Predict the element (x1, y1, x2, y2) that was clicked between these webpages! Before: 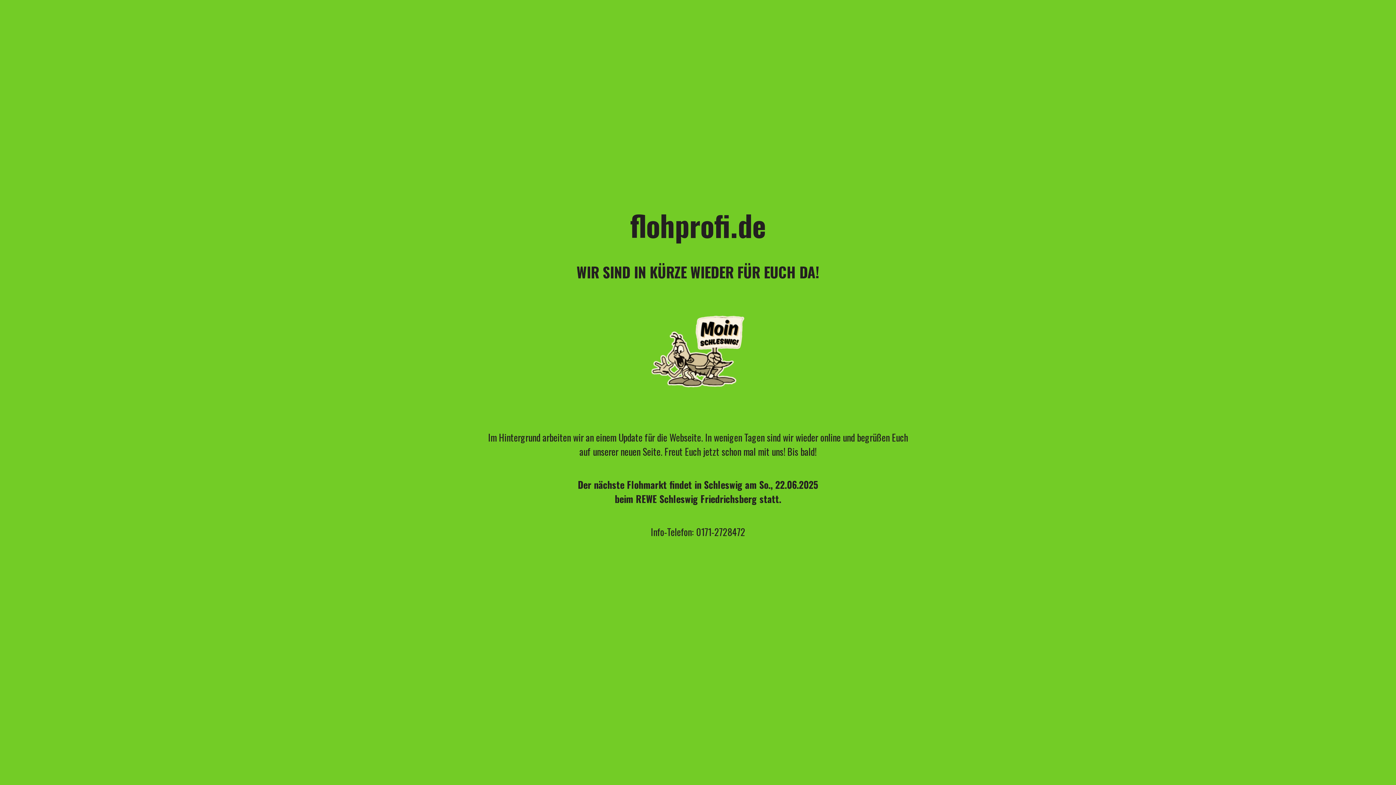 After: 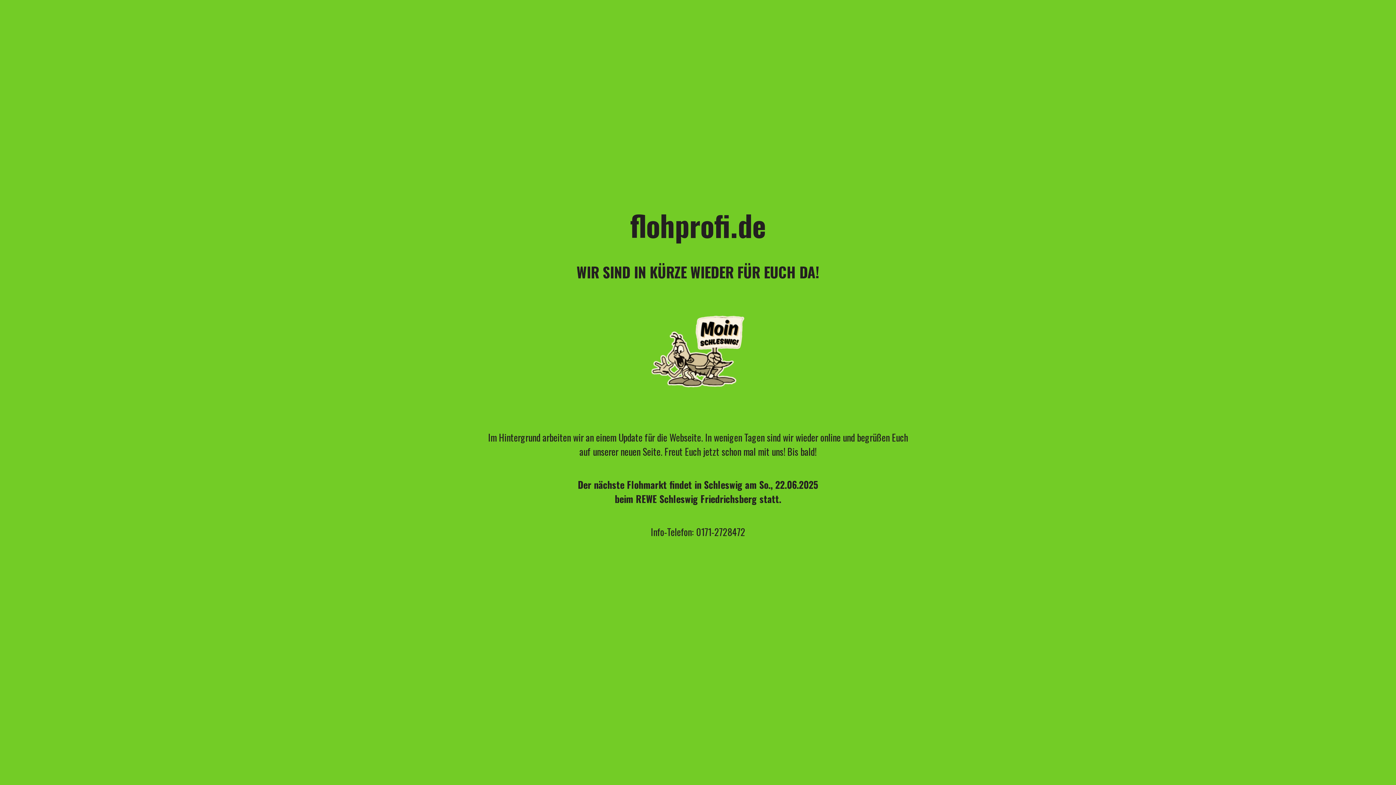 Action: label: flohprofi.de bbox: (630, 220, 766, 242)